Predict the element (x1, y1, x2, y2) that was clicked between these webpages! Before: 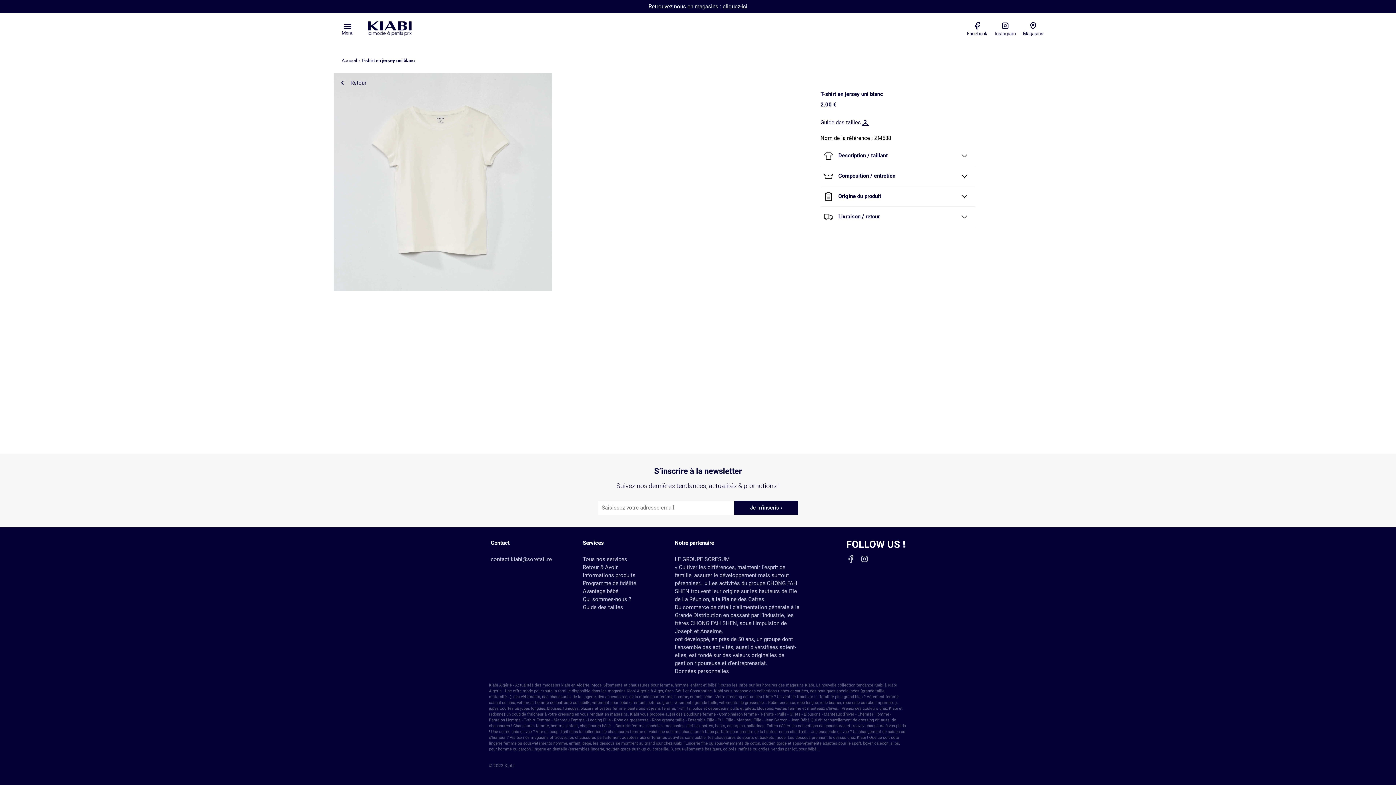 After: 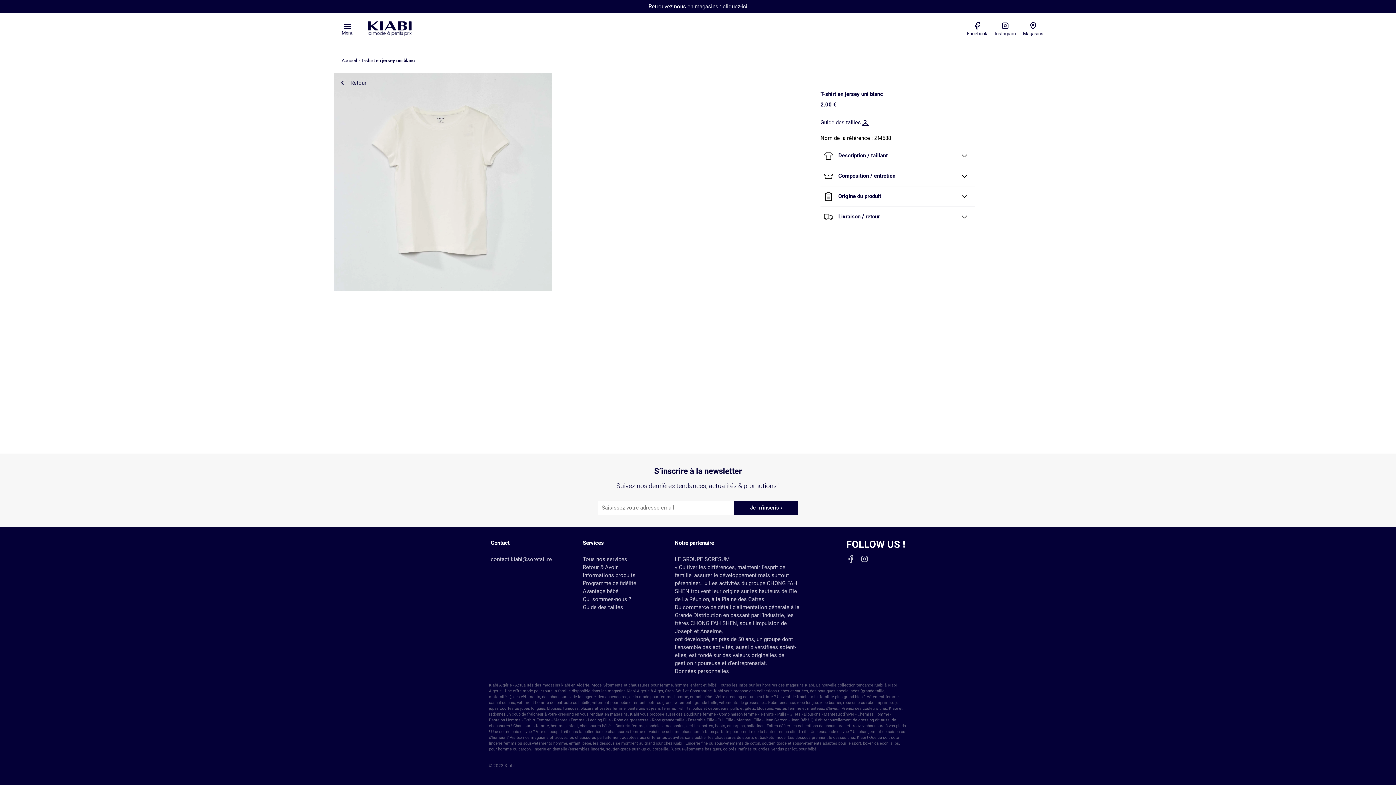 Action: bbox: (490, 538, 509, 548) label: Contact